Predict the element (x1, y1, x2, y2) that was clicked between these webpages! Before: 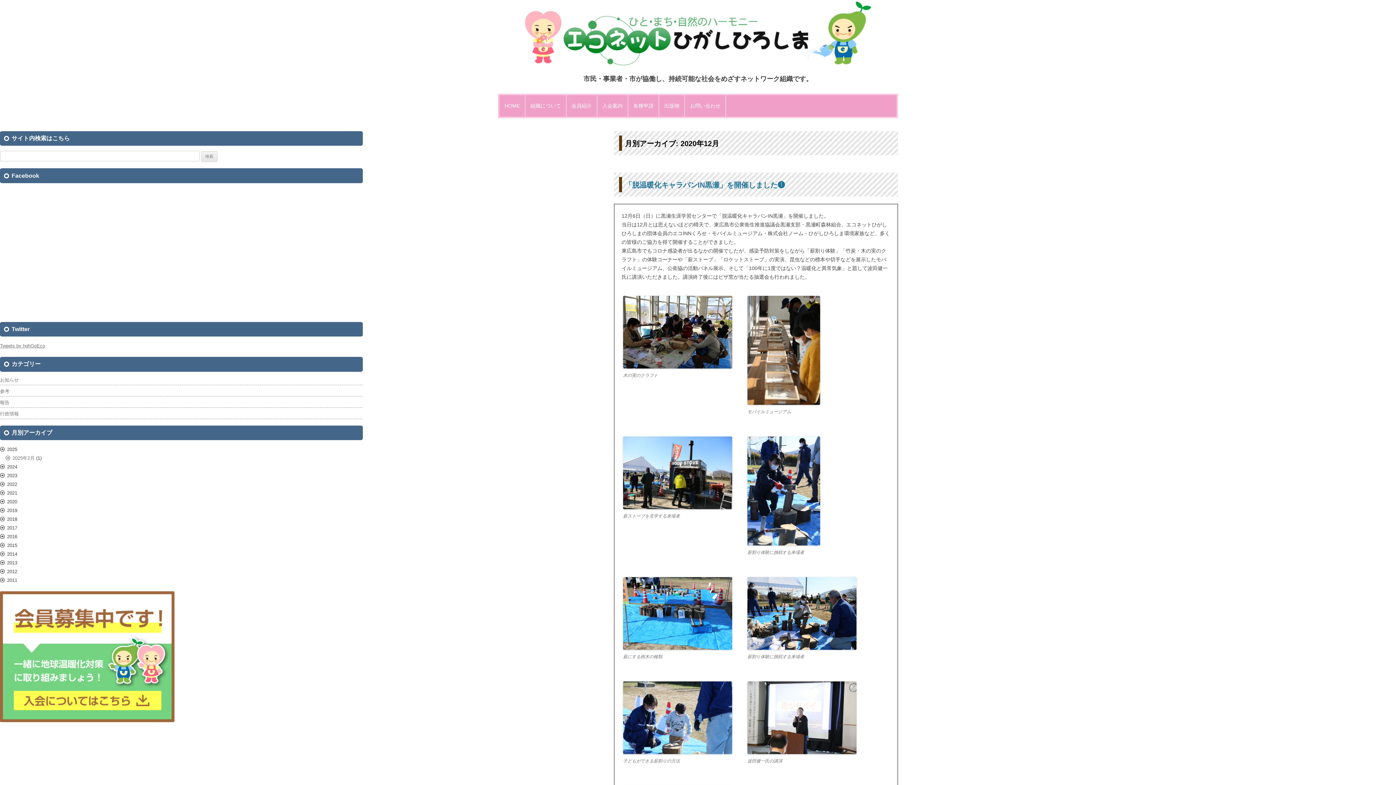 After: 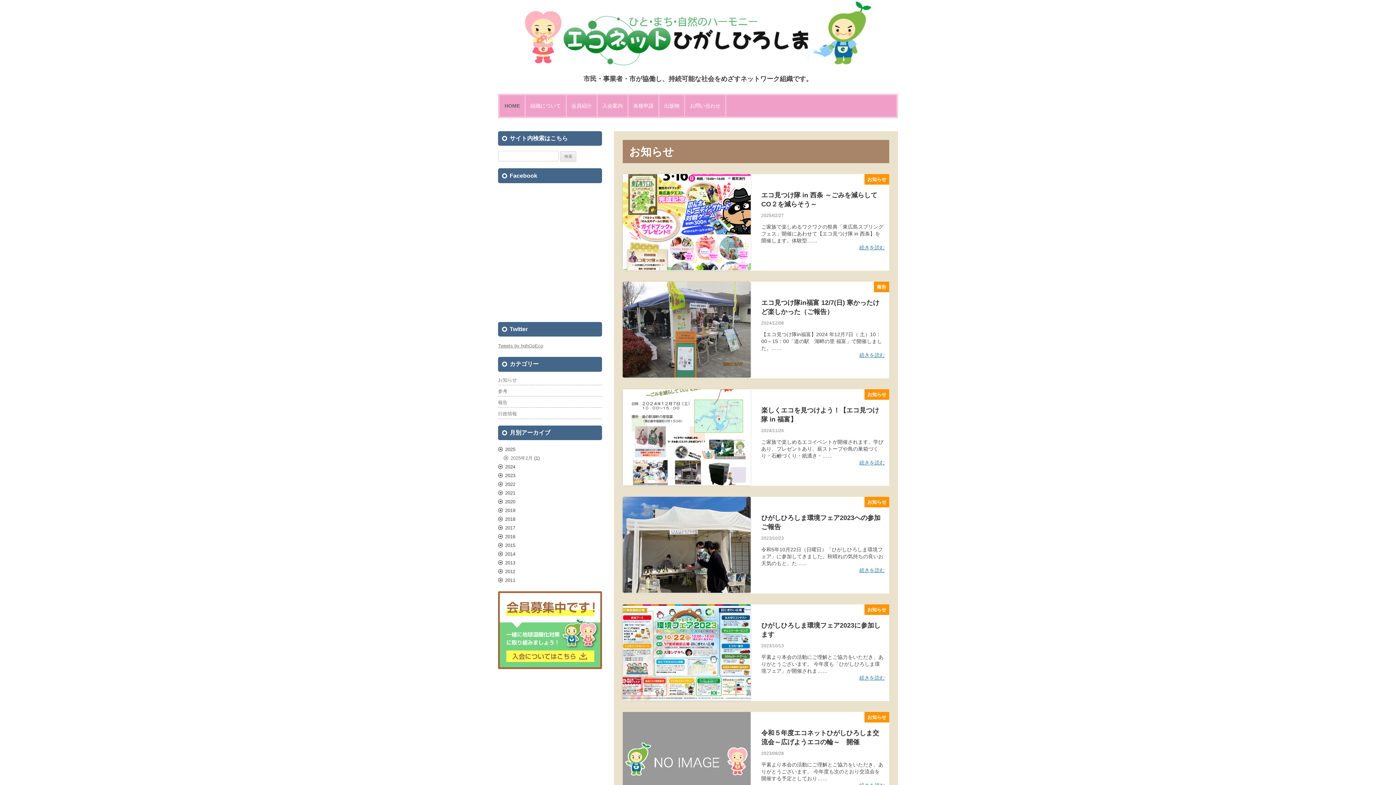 Action: label: HOME bbox: (499, 95, 525, 116)